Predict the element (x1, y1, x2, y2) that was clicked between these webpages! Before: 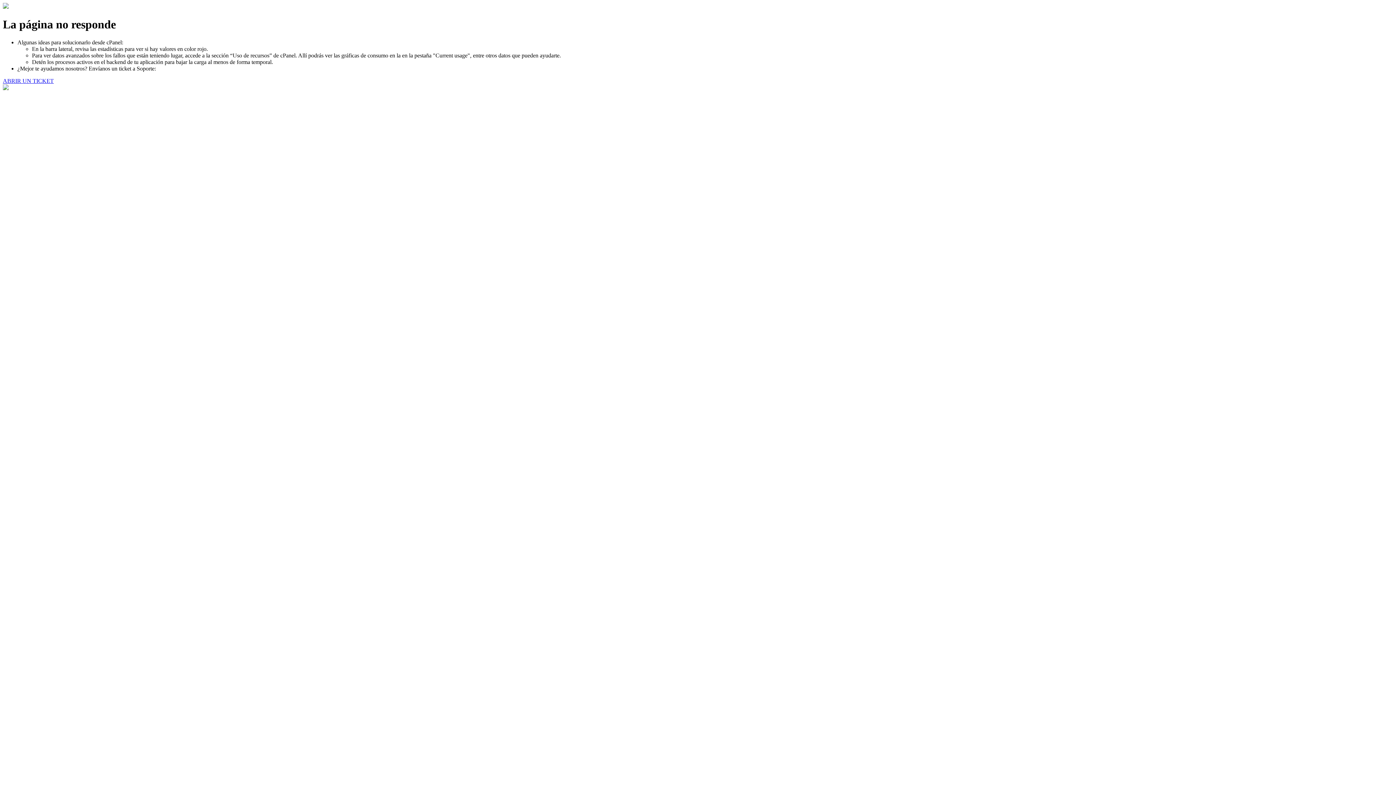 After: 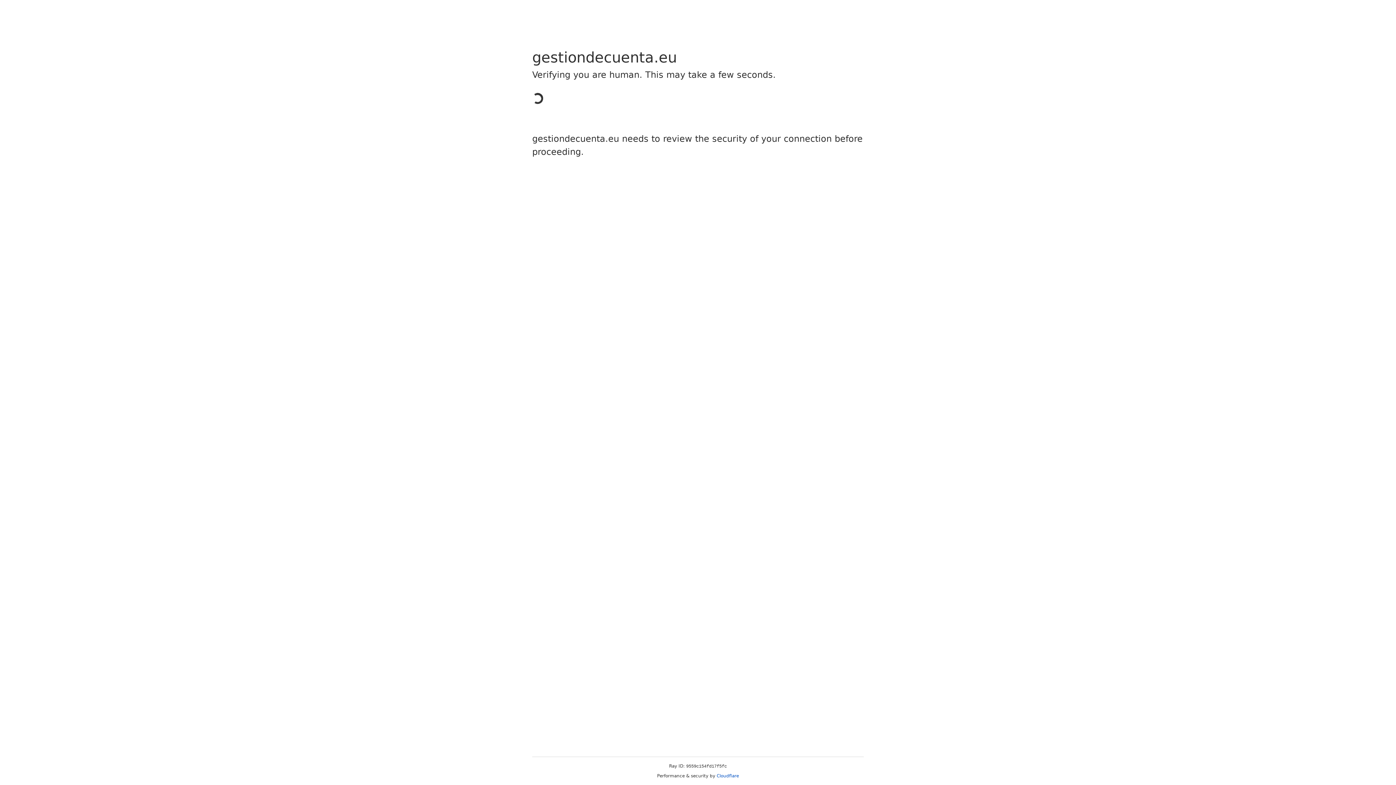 Action: label: ABRIR UN TICKET bbox: (2, 77, 53, 83)